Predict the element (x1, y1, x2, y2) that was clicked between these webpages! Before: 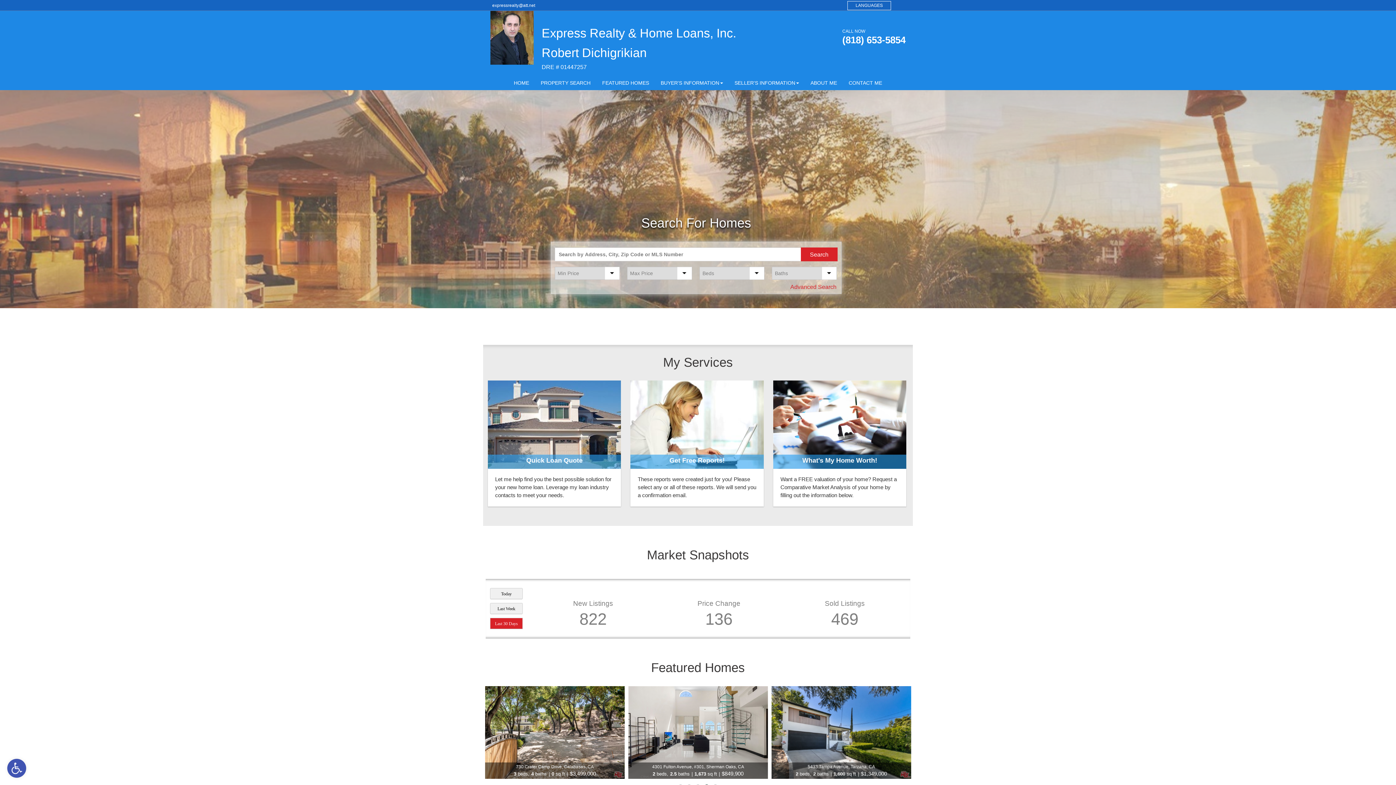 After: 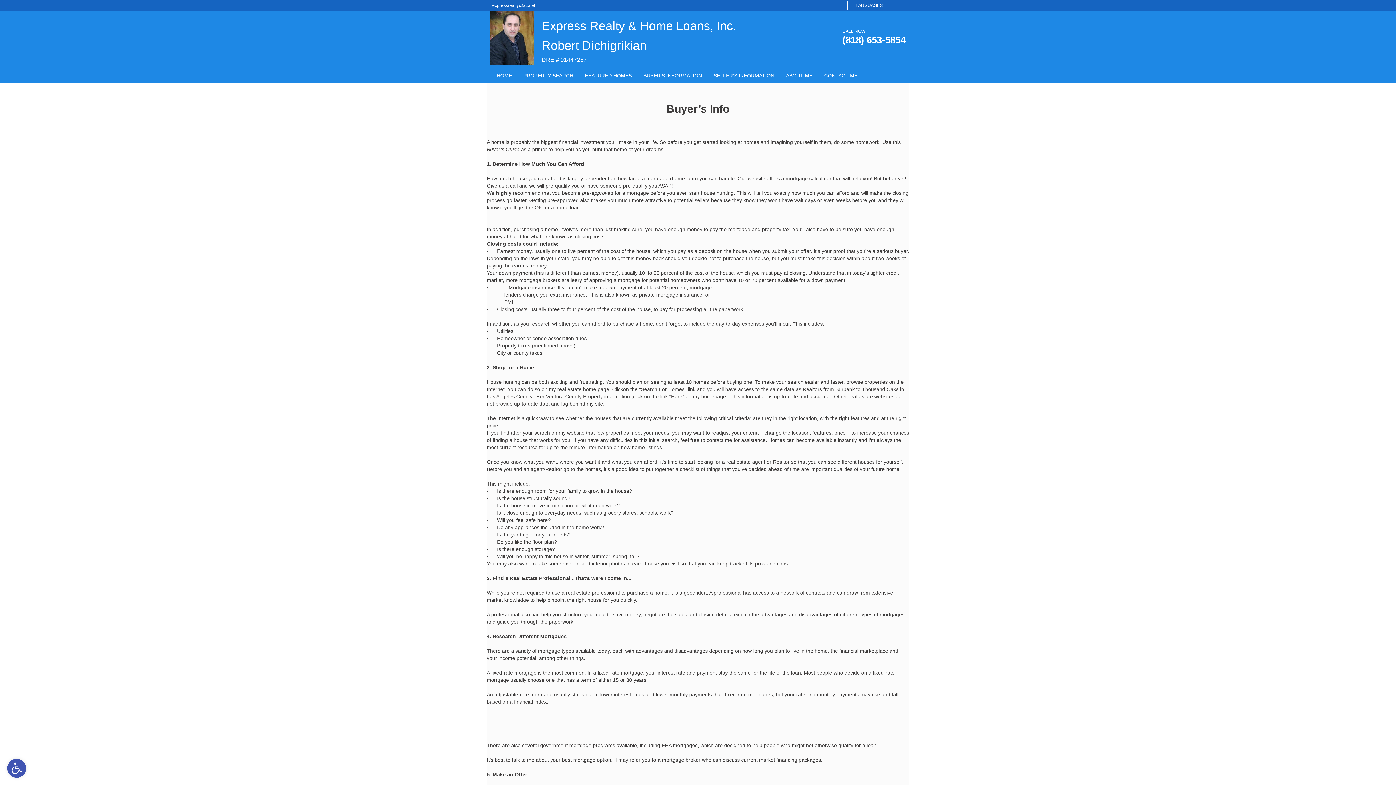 Action: label: BUYER'S INFORMATION bbox: (655, 76, 728, 89)